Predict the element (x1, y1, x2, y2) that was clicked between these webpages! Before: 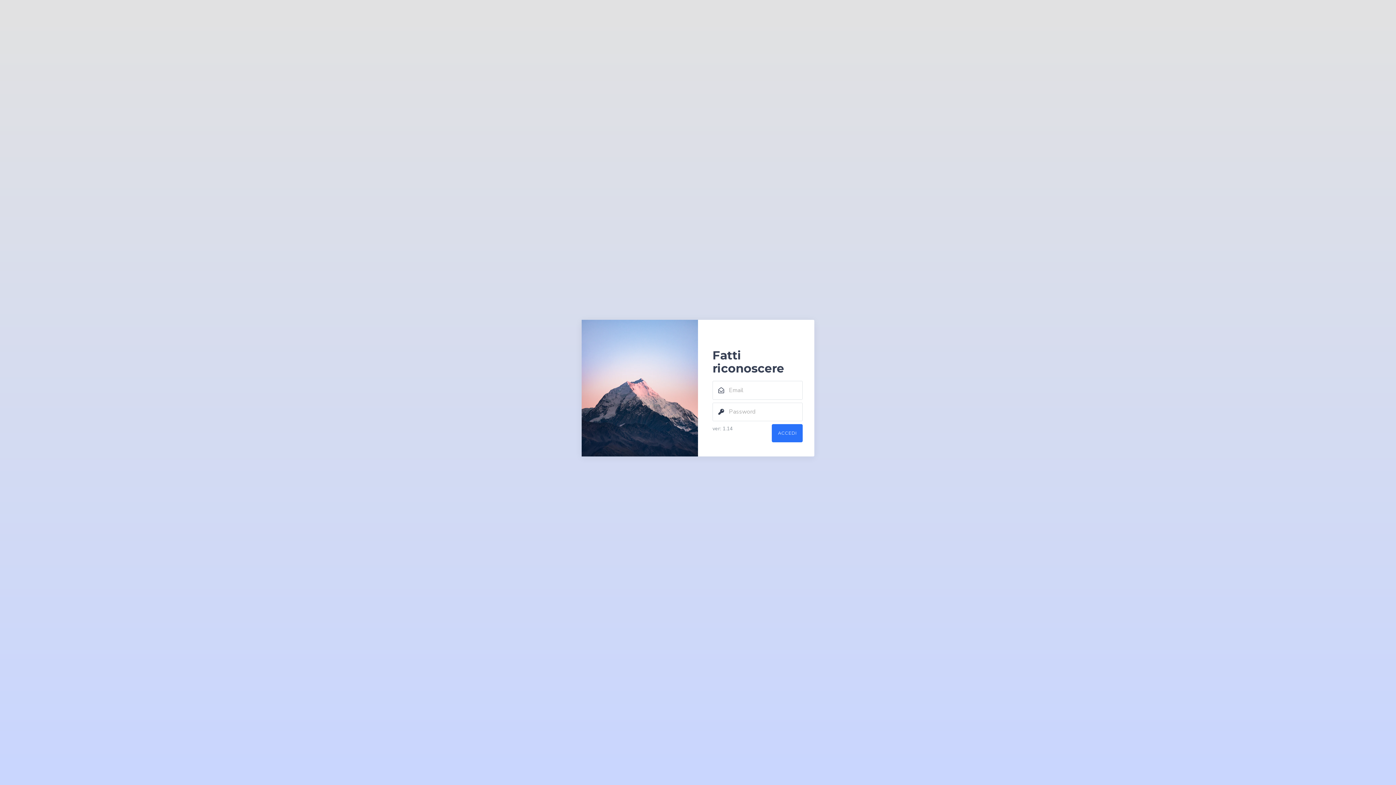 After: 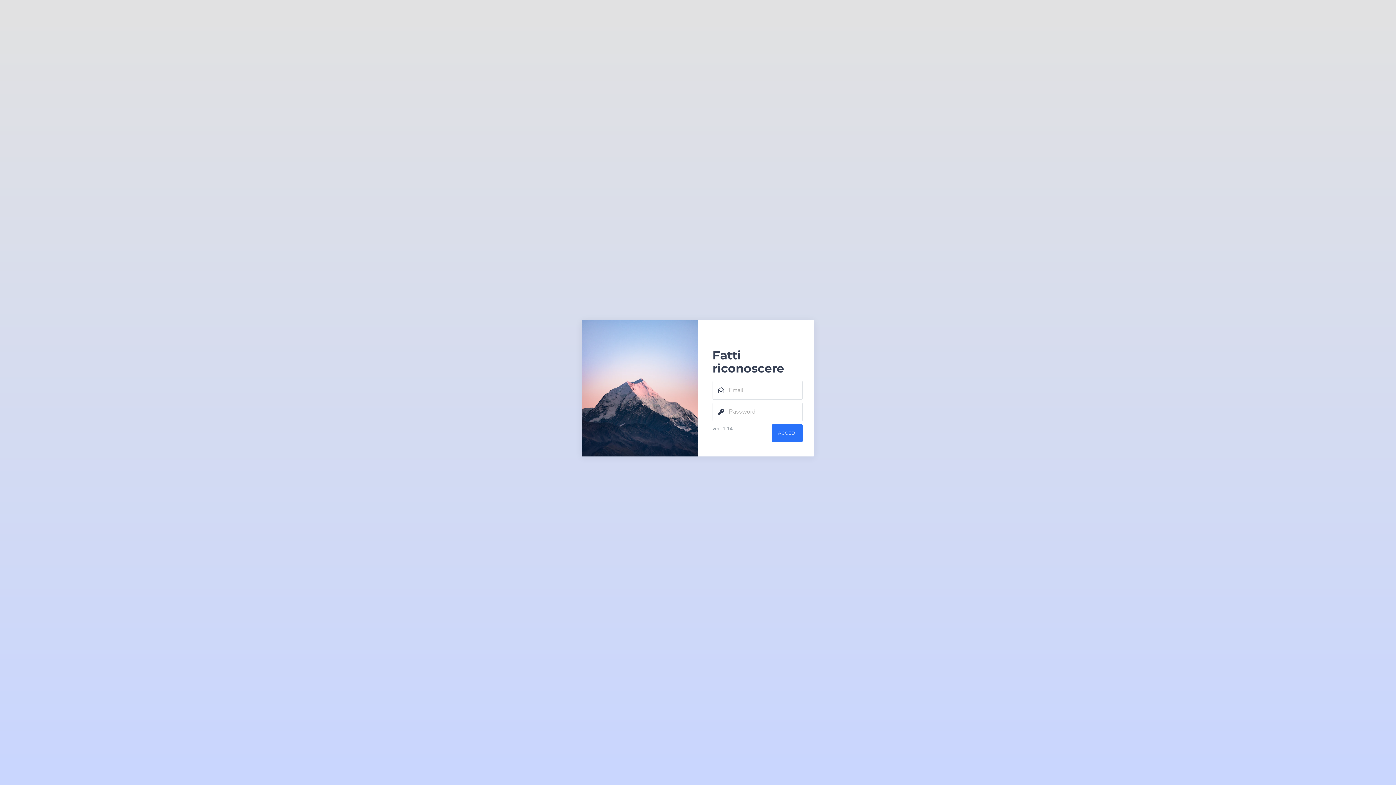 Action: bbox: (772, 424, 802, 442) label: ACCEDI